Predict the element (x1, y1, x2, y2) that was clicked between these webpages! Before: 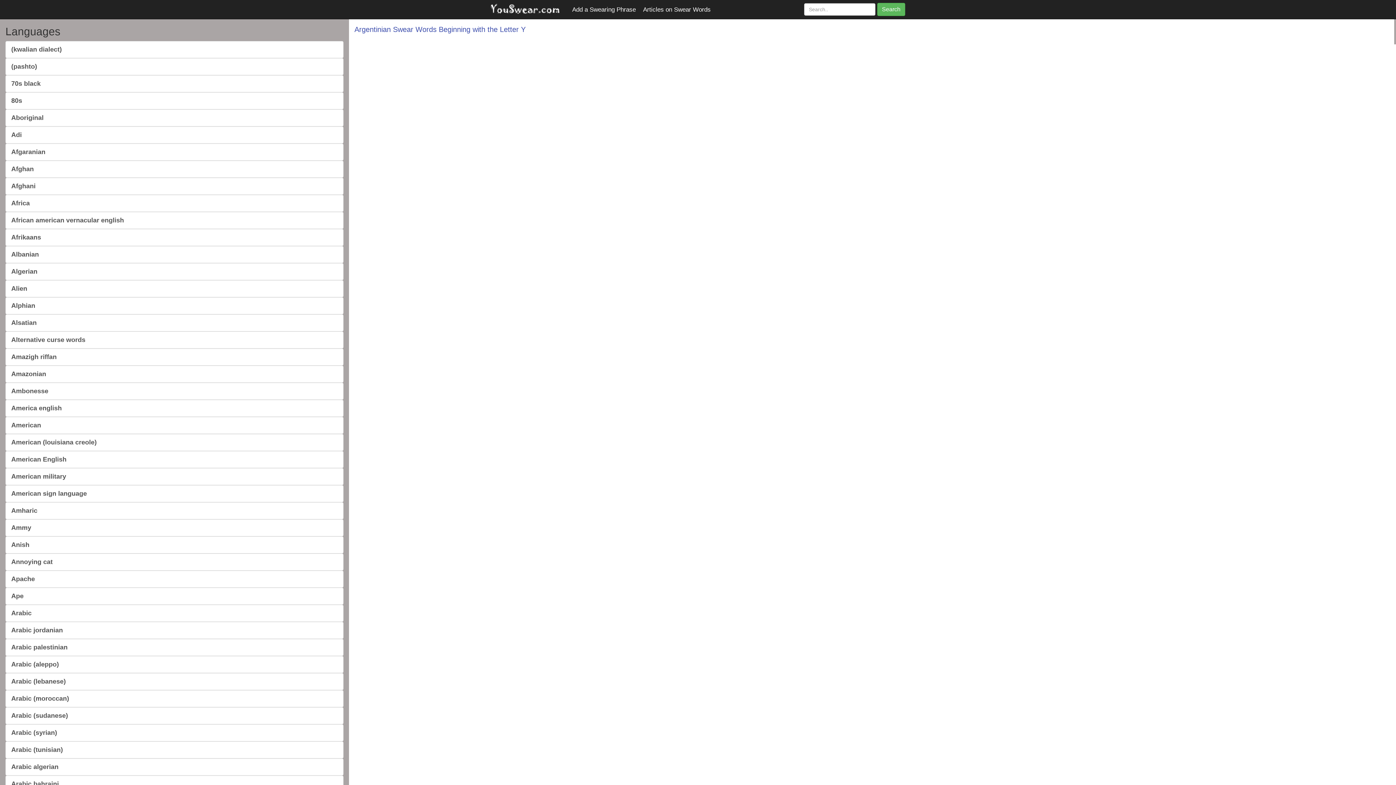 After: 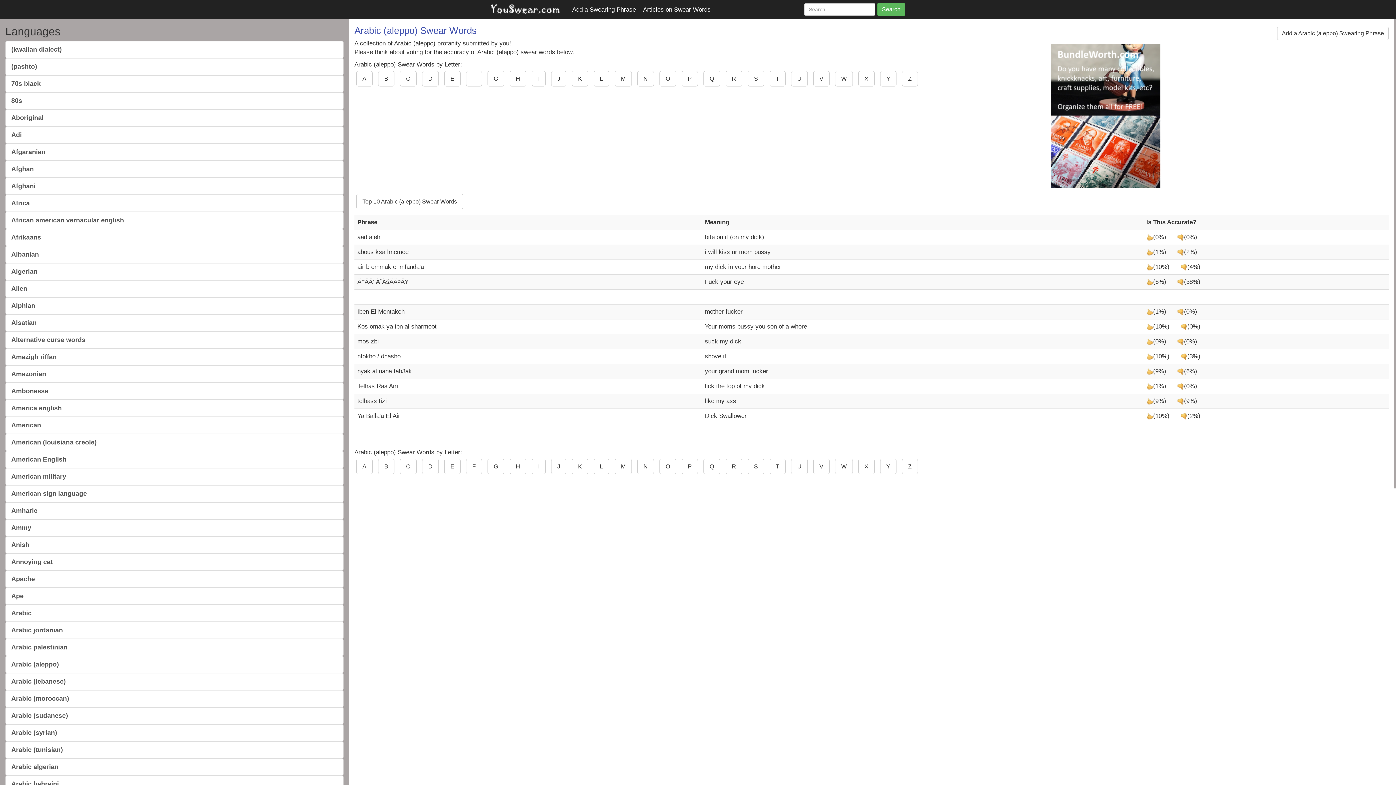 Action: label: Arabic (aleppo) bbox: (5, 656, 343, 673)